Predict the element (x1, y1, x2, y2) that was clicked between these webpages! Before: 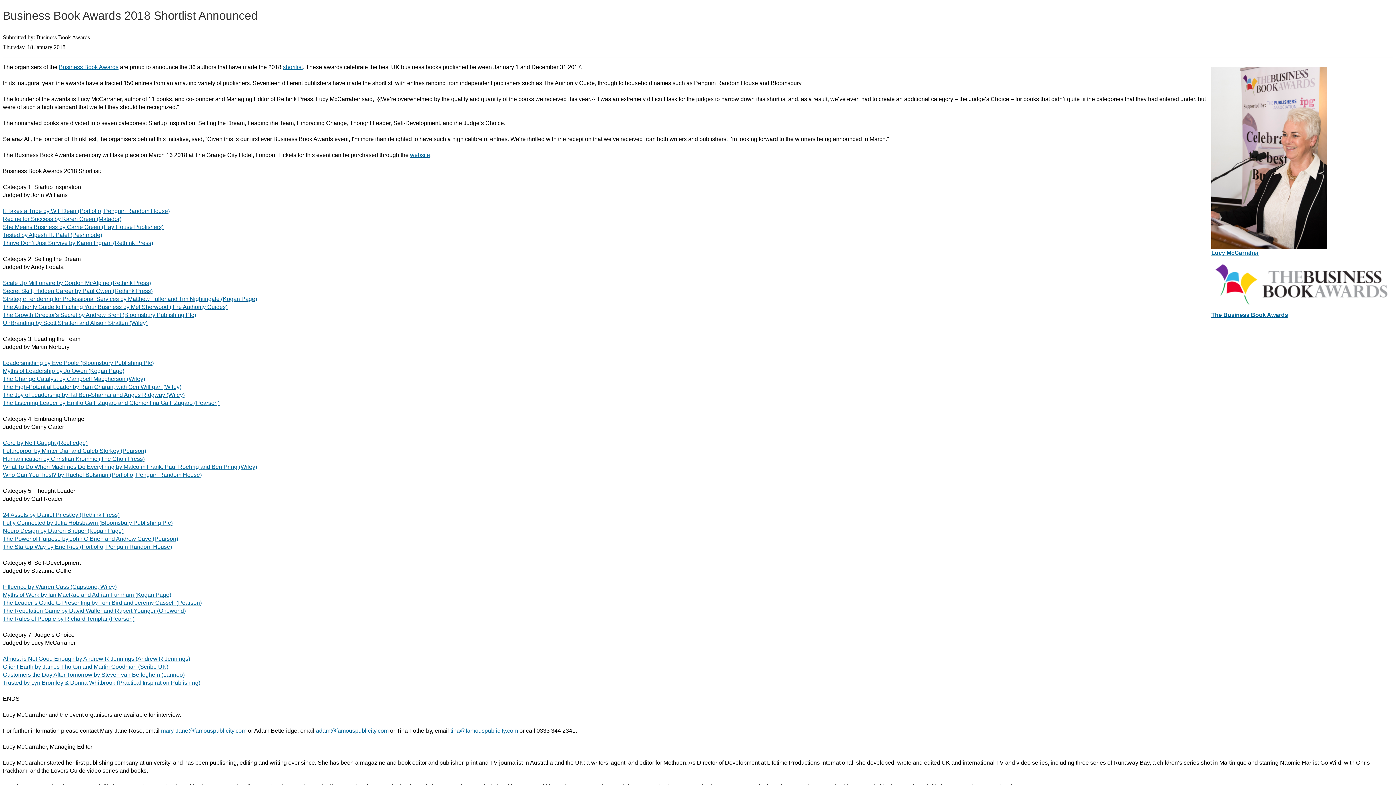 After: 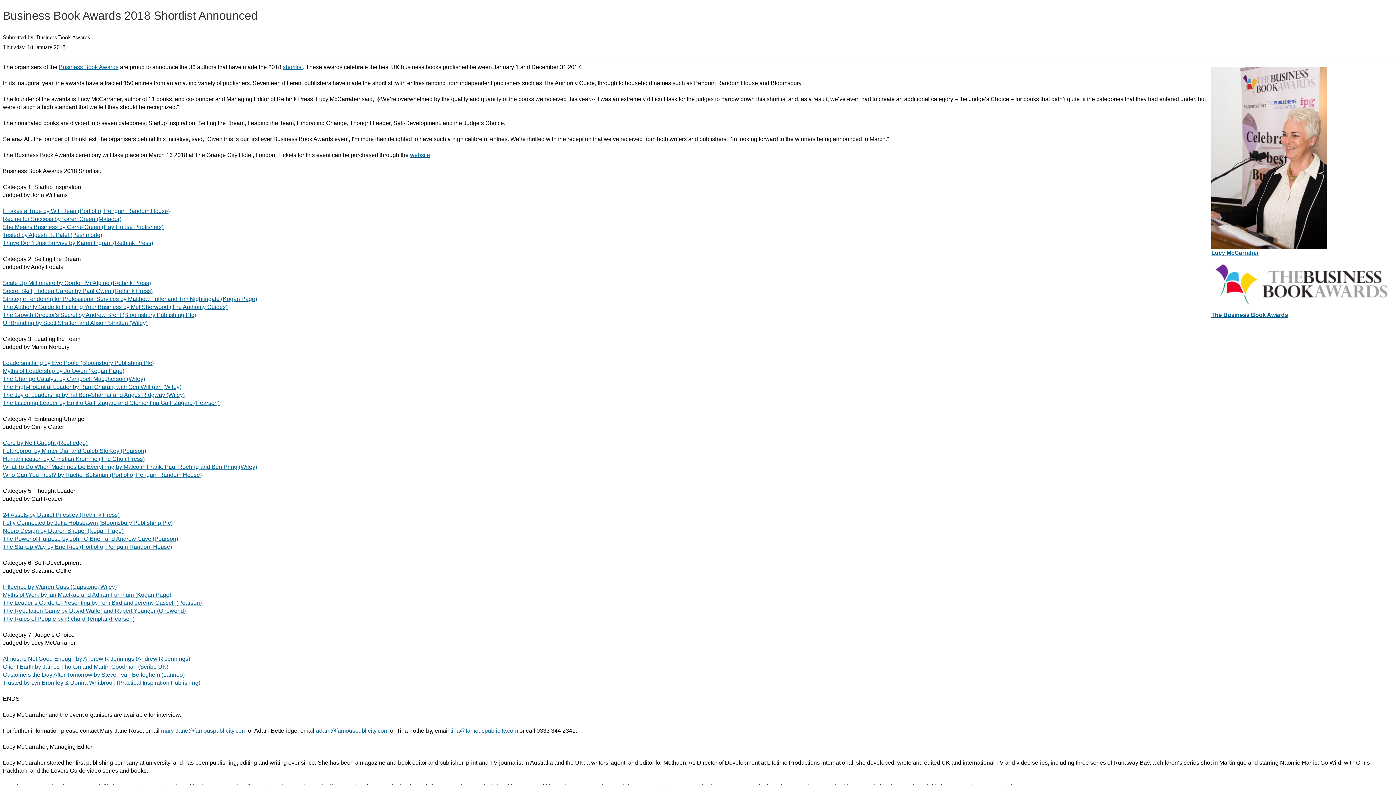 Action: bbox: (2, 399, 219, 406) label: The Listening Leader by Emilio Galli Zugaro and Clementina Galli Zugaro (Pearson)